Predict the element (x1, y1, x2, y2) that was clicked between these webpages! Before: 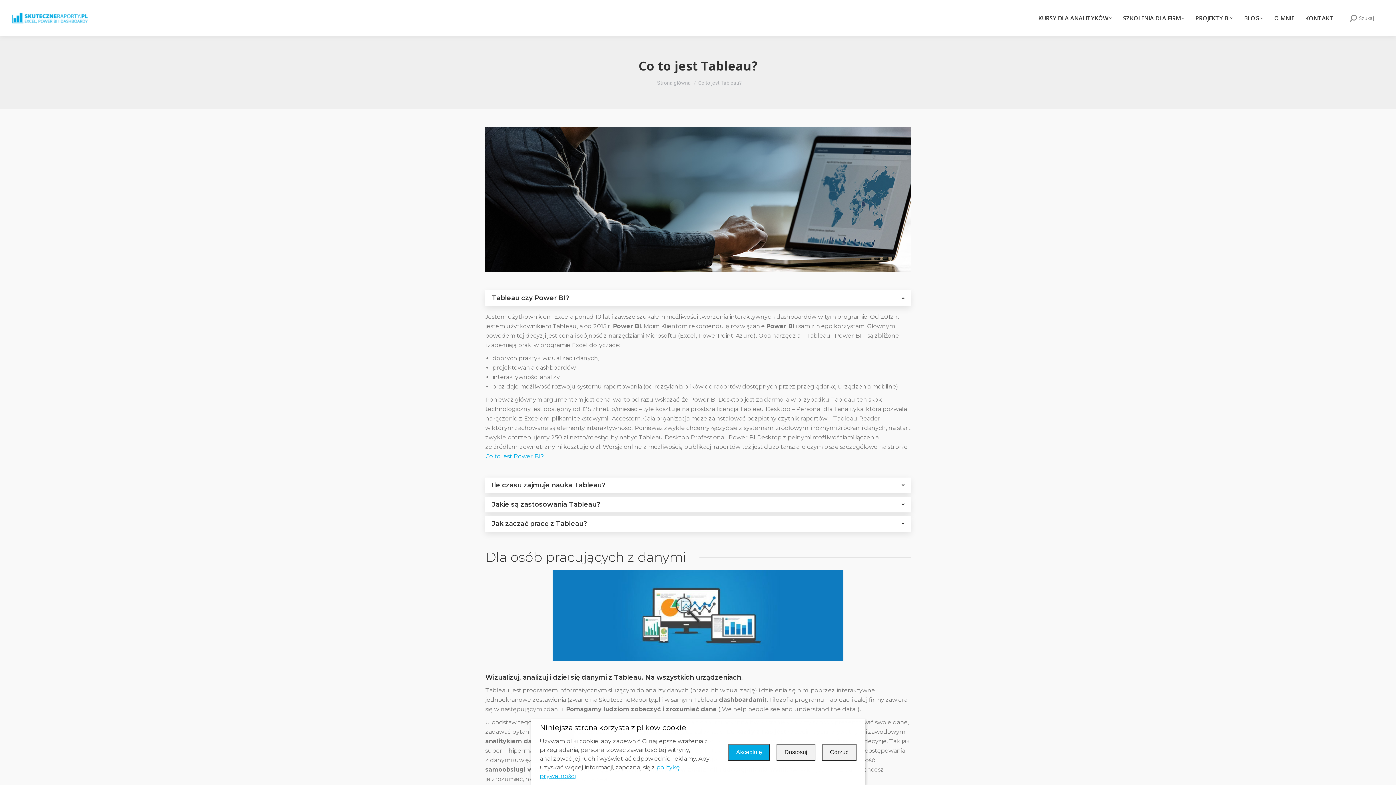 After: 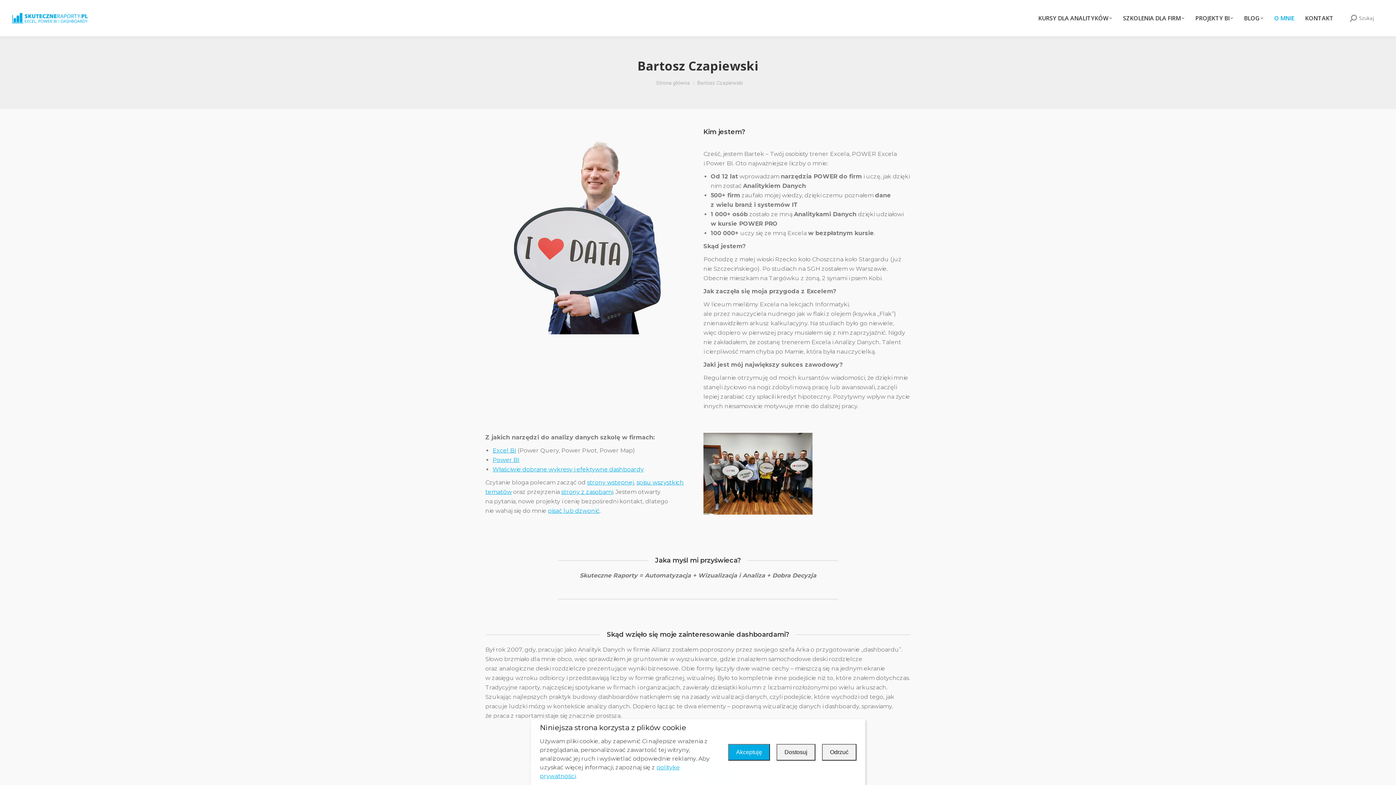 Action: label: O MNIE bbox: (1269, 0, 1300, 36)